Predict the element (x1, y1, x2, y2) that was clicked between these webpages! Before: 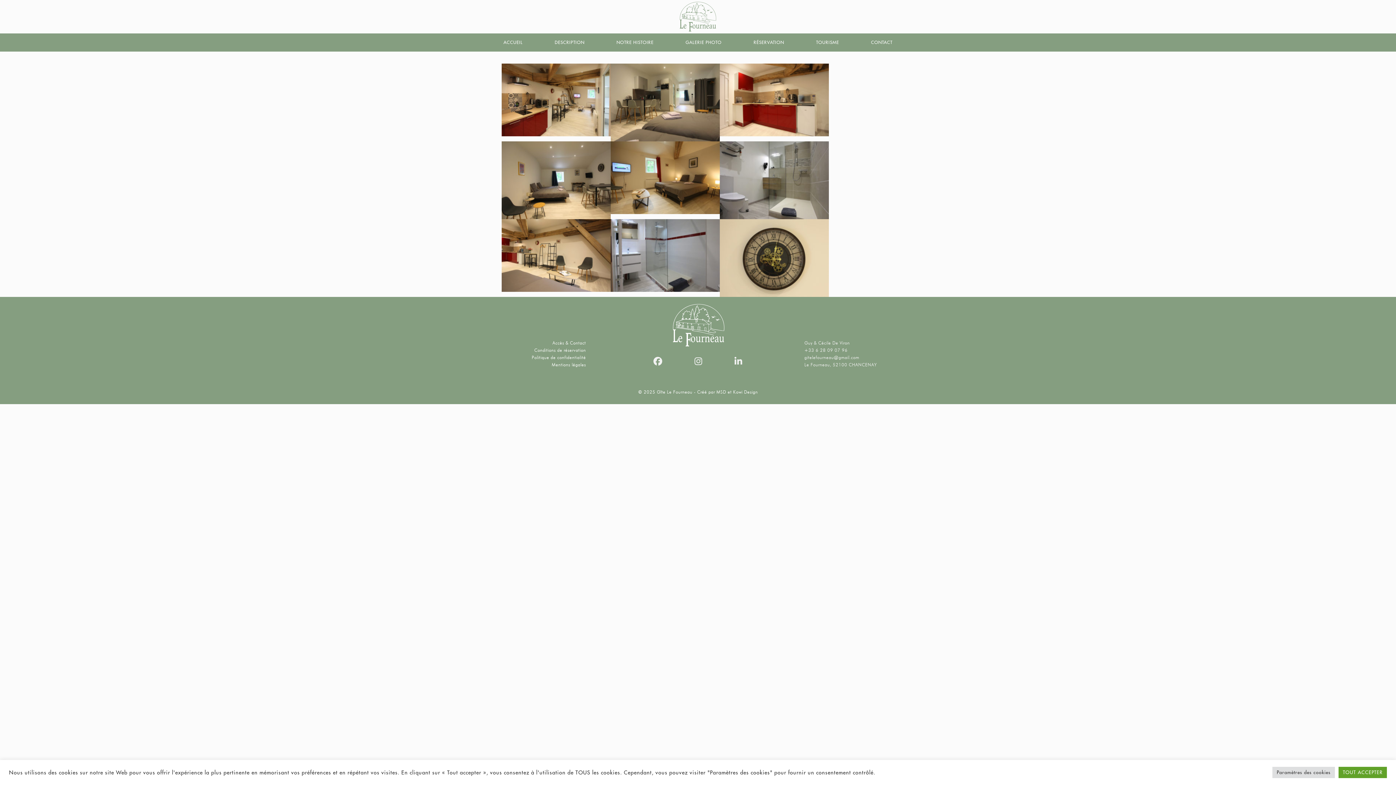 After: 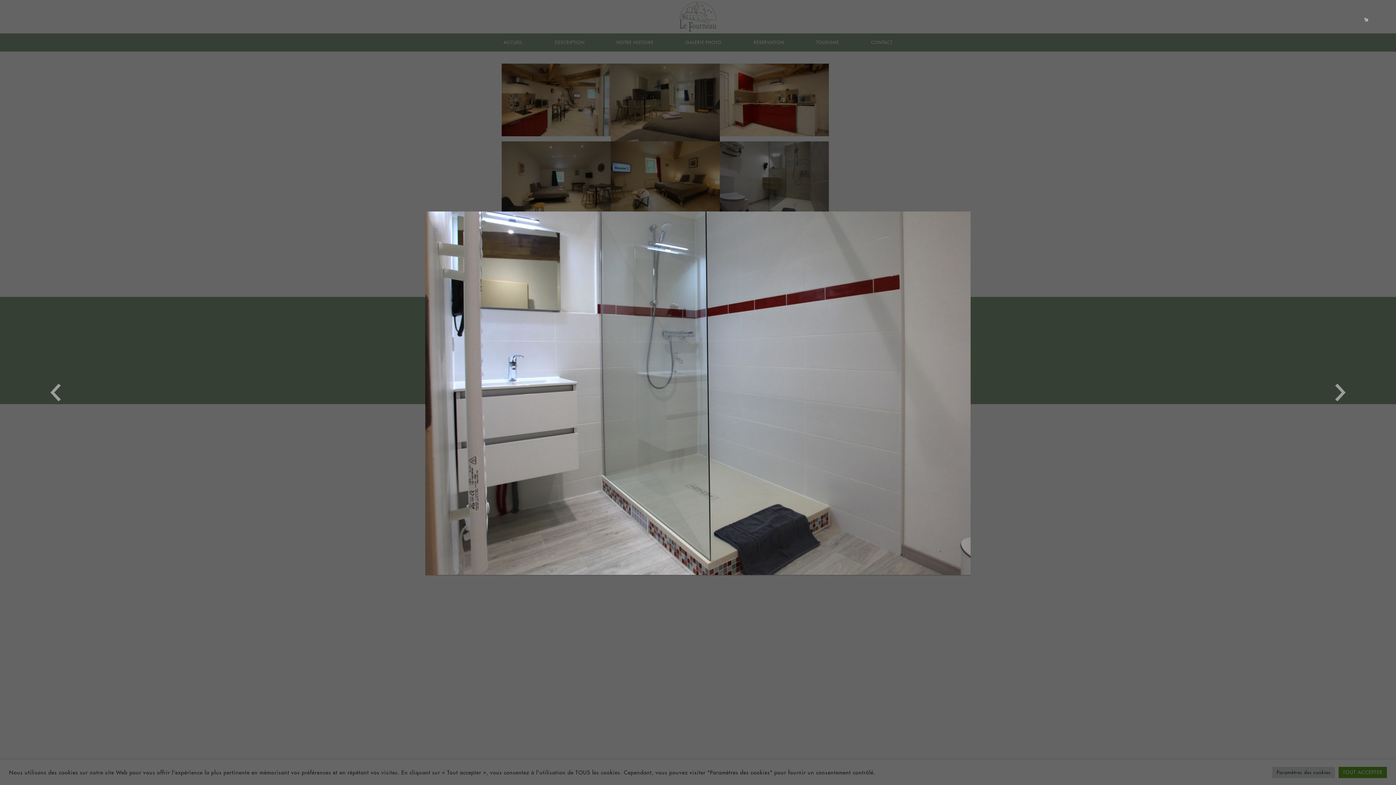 Action: bbox: (610, 219, 720, 292)